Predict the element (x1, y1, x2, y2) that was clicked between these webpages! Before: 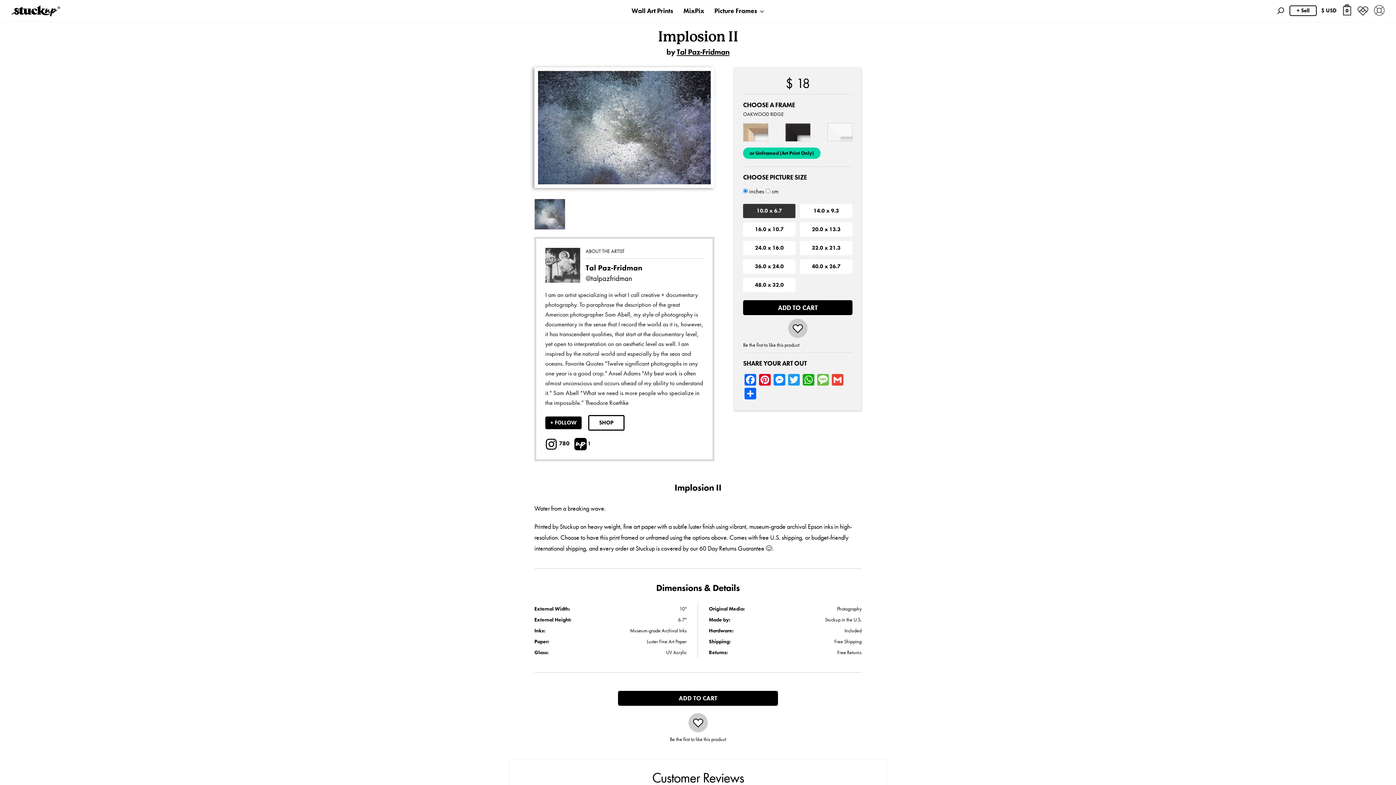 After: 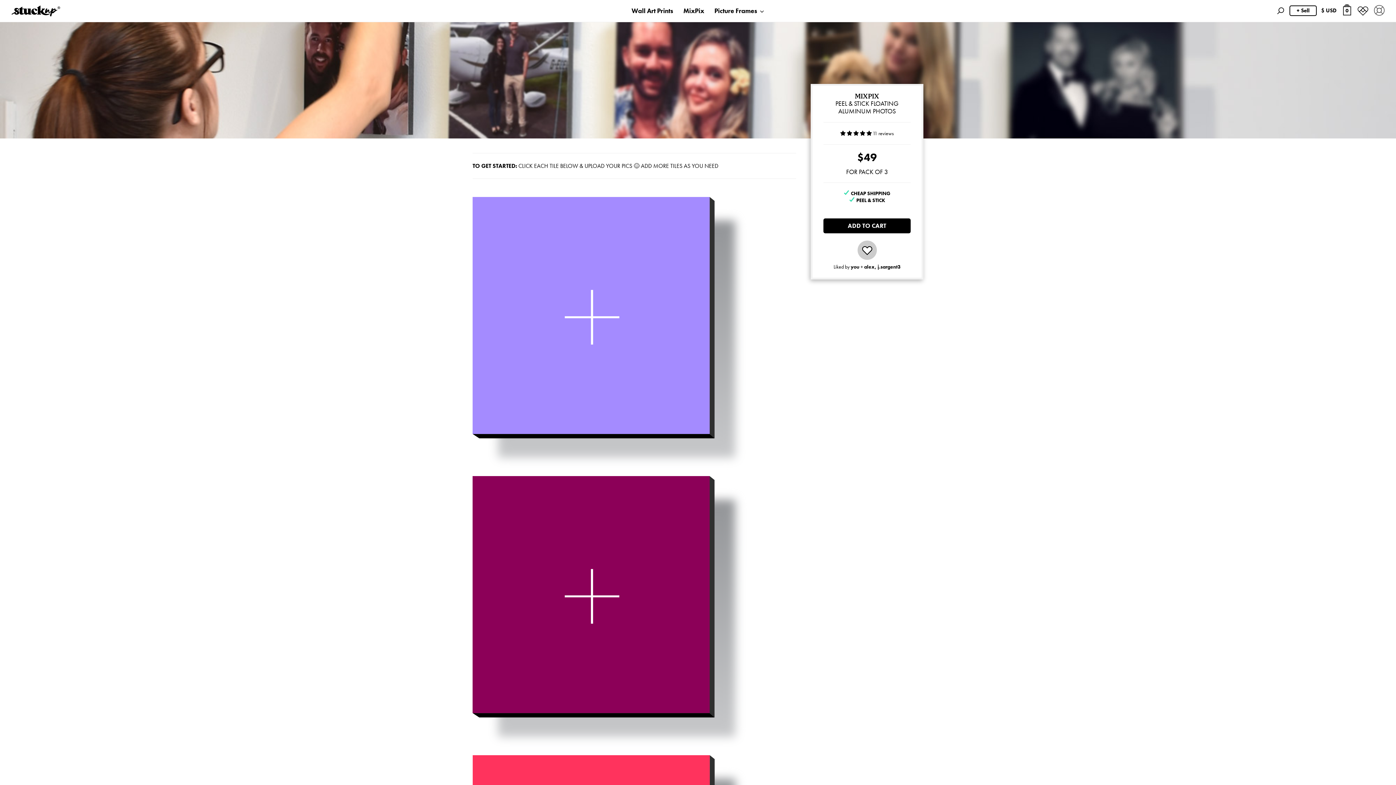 Action: label: MixPix bbox: (683, 1, 704, 20)